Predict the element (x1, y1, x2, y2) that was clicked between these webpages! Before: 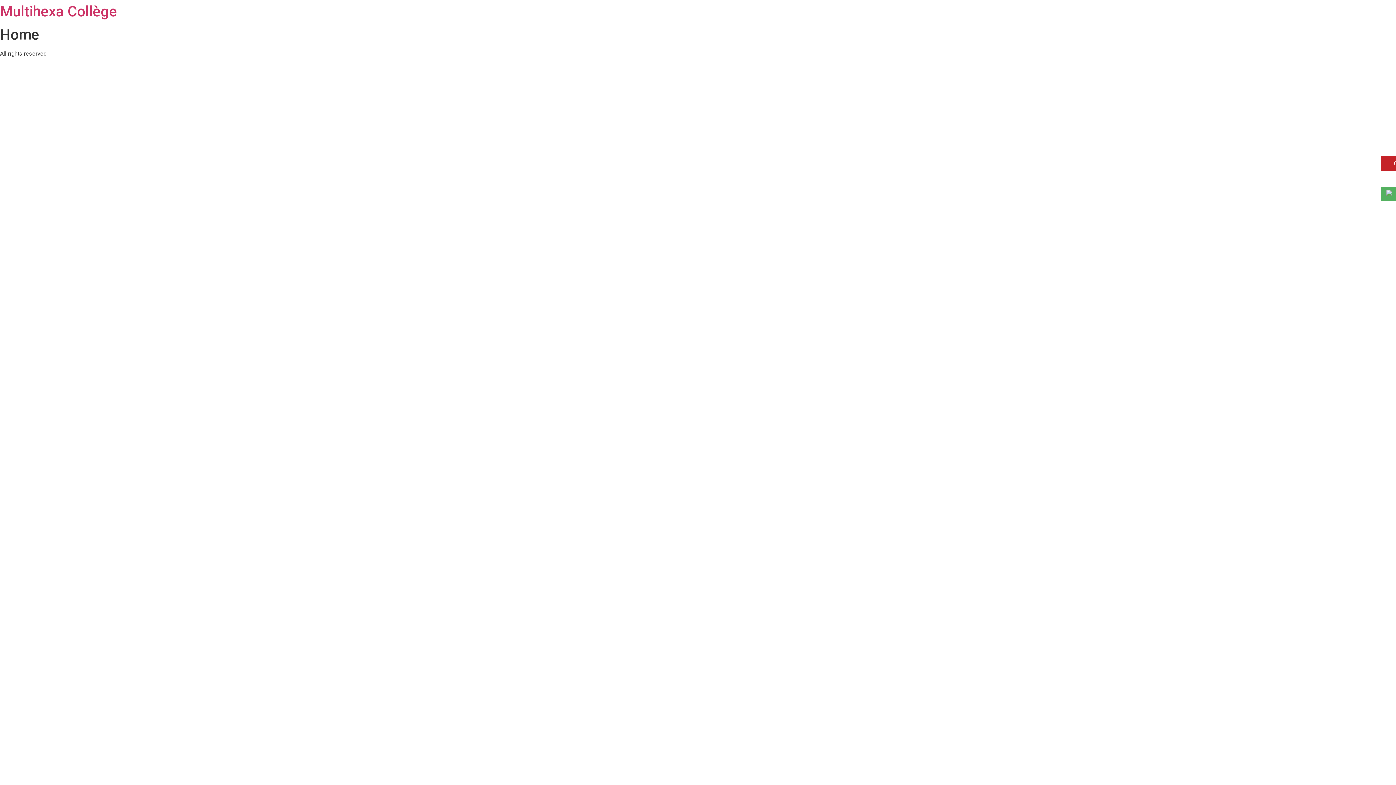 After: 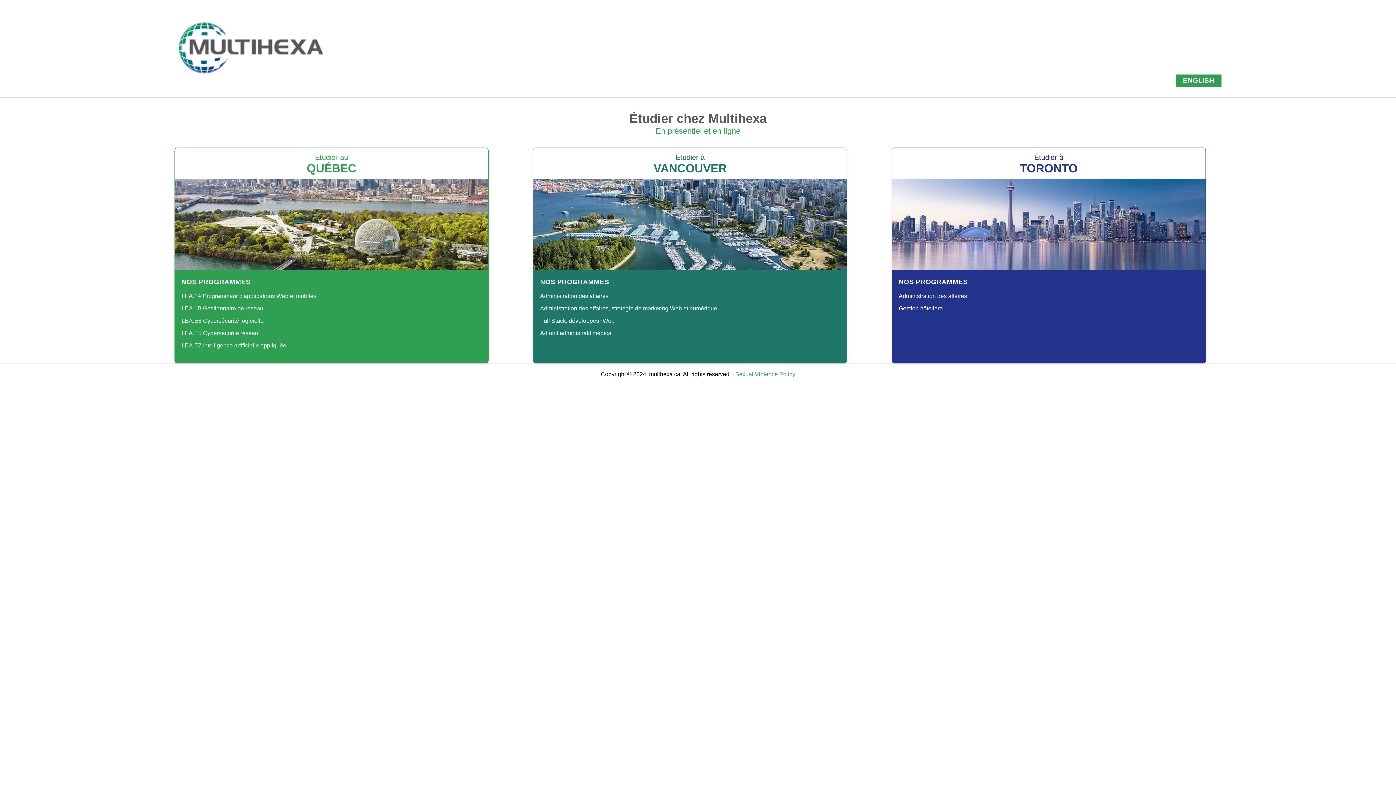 Action: label: Multihexa Collège bbox: (0, 2, 117, 20)